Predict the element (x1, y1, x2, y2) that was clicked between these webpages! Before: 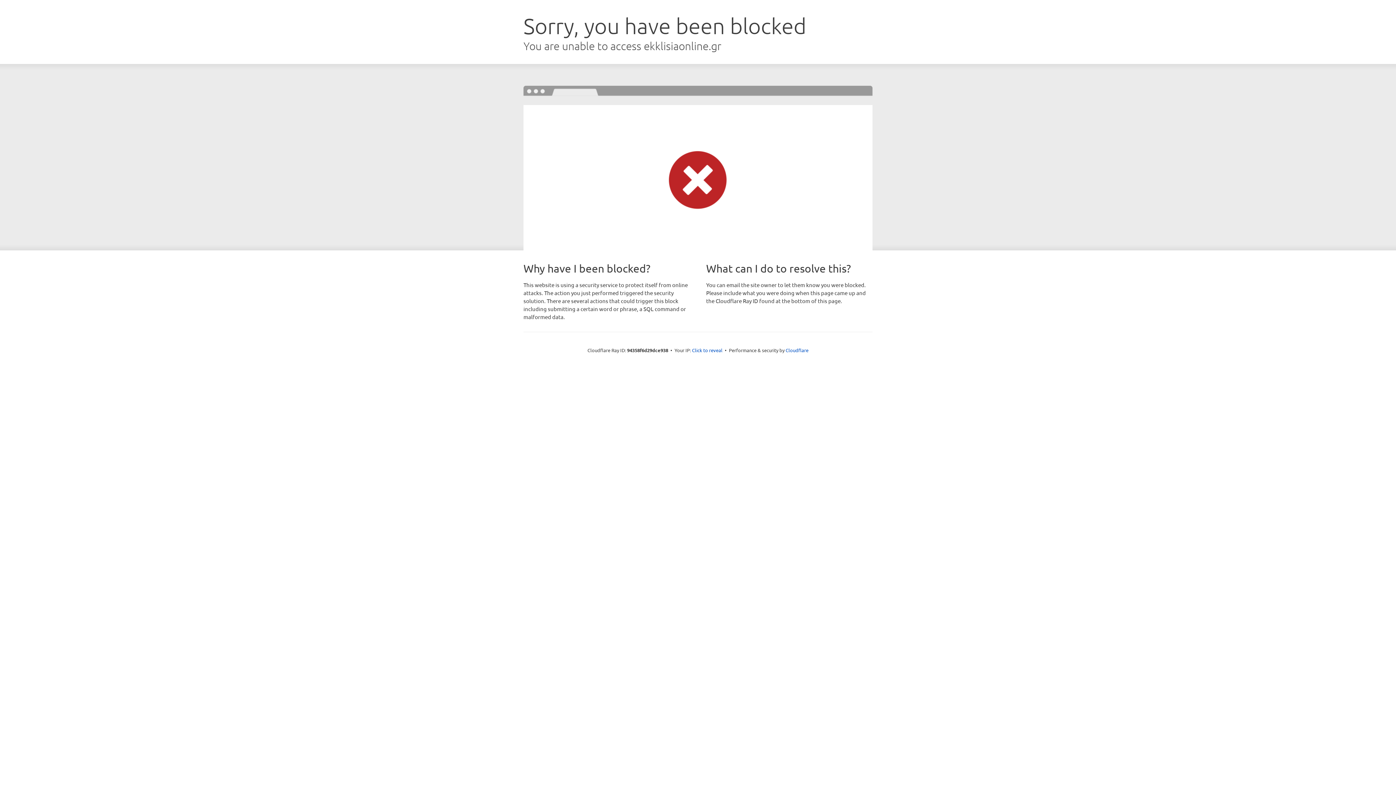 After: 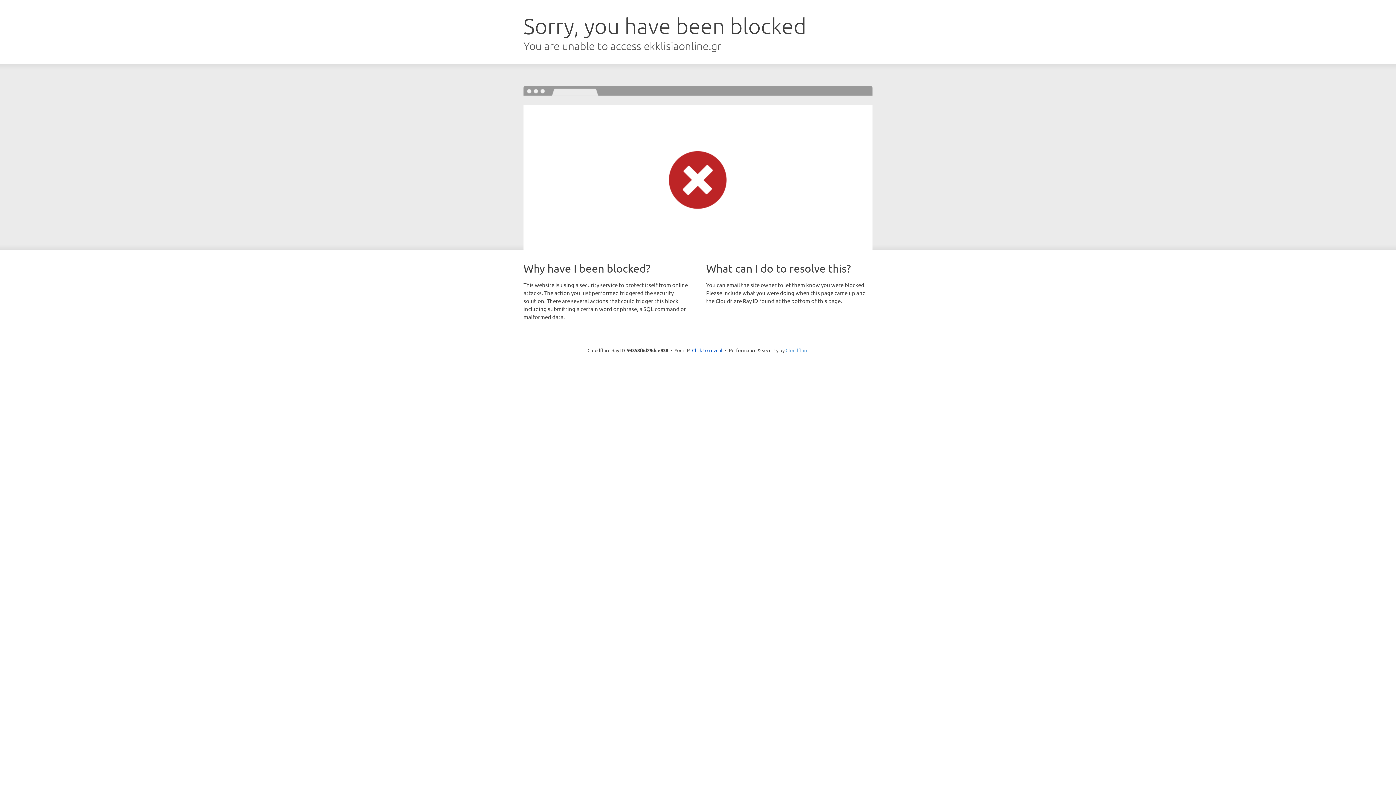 Action: label: Cloudflare bbox: (785, 347, 808, 353)